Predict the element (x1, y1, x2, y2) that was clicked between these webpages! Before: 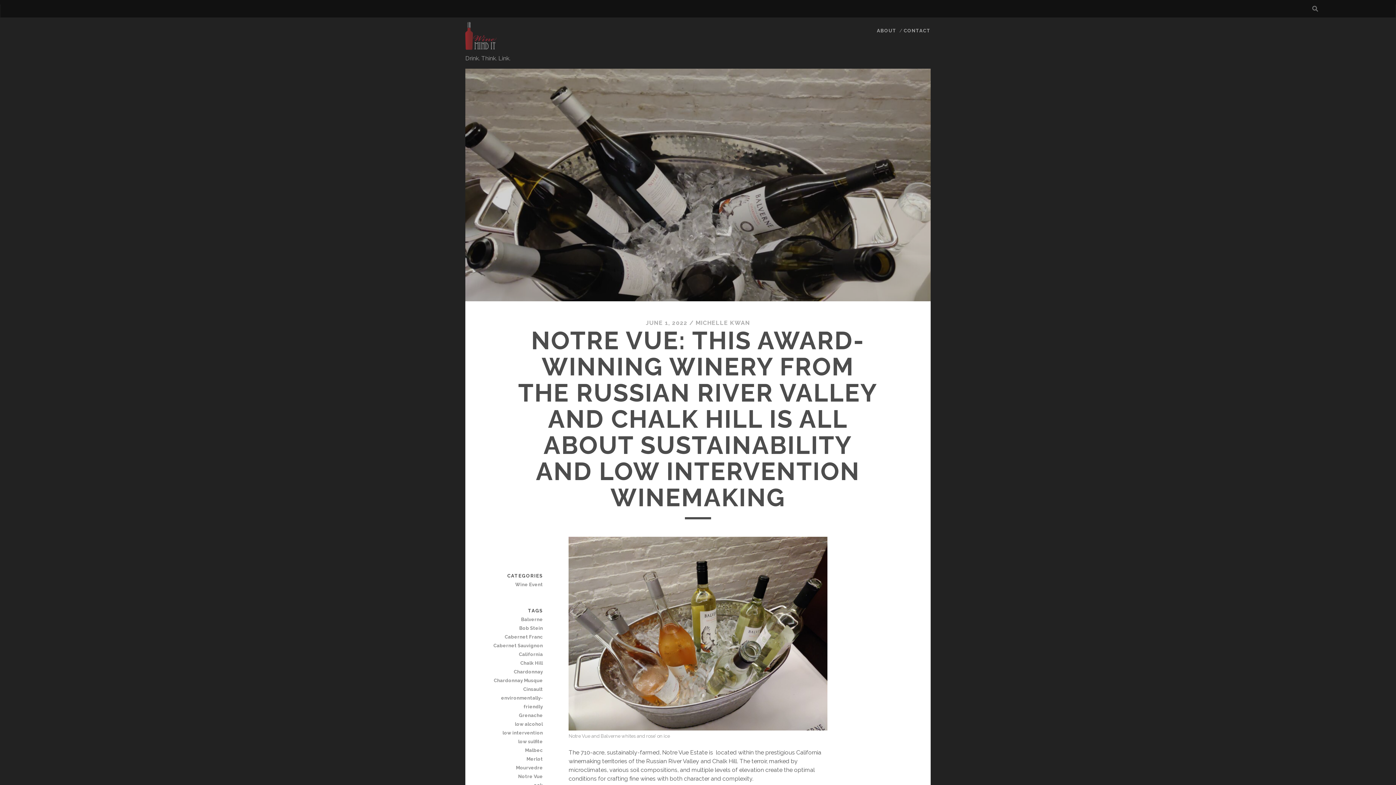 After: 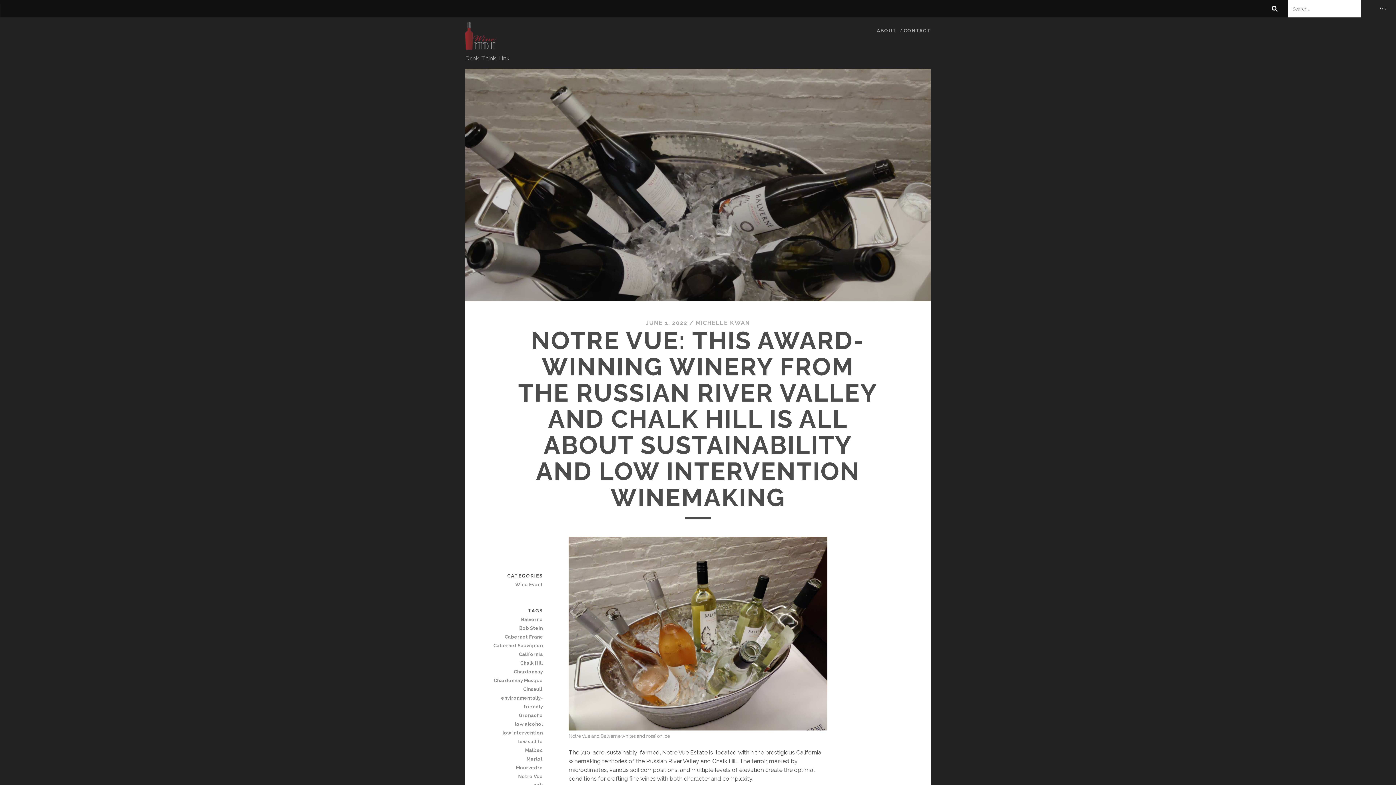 Action: bbox: (1308, 0, 1322, 17)